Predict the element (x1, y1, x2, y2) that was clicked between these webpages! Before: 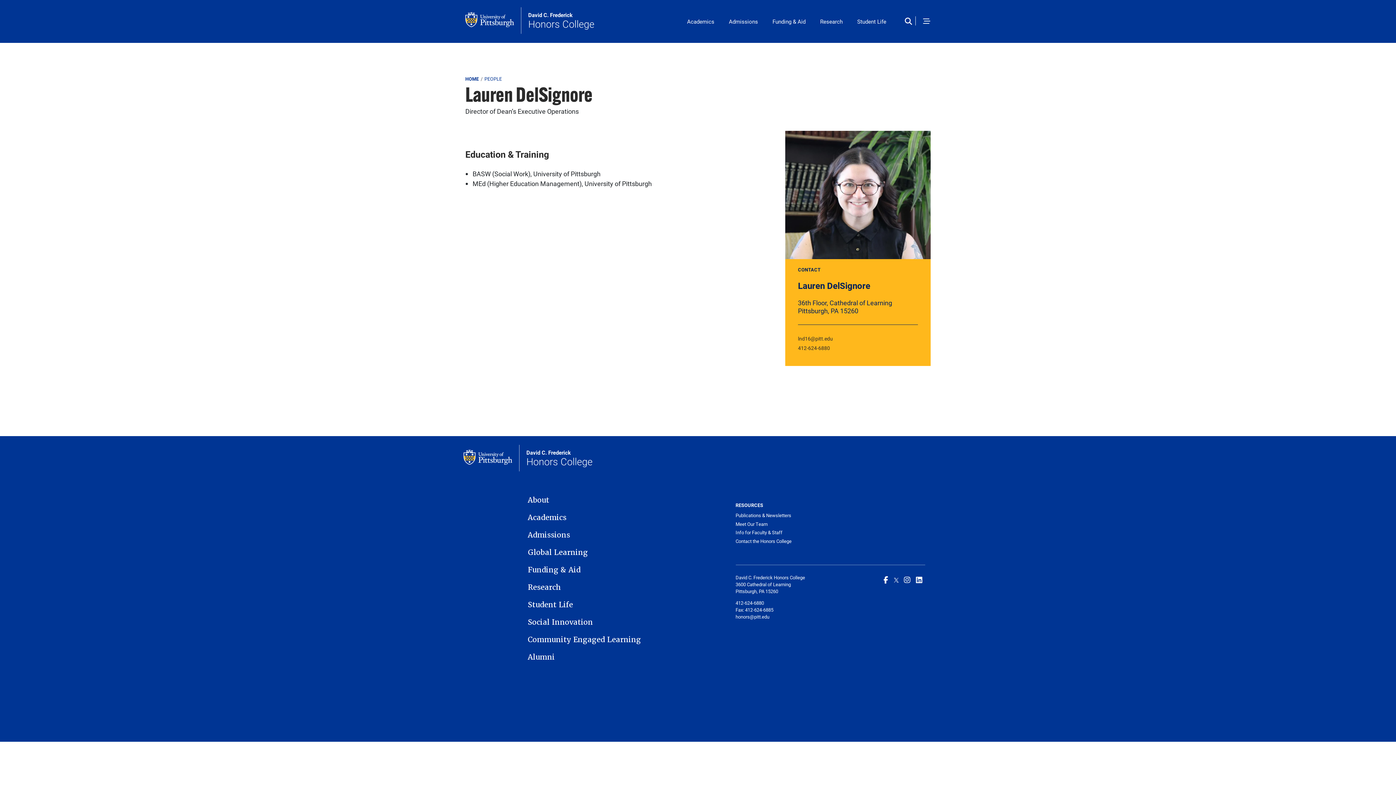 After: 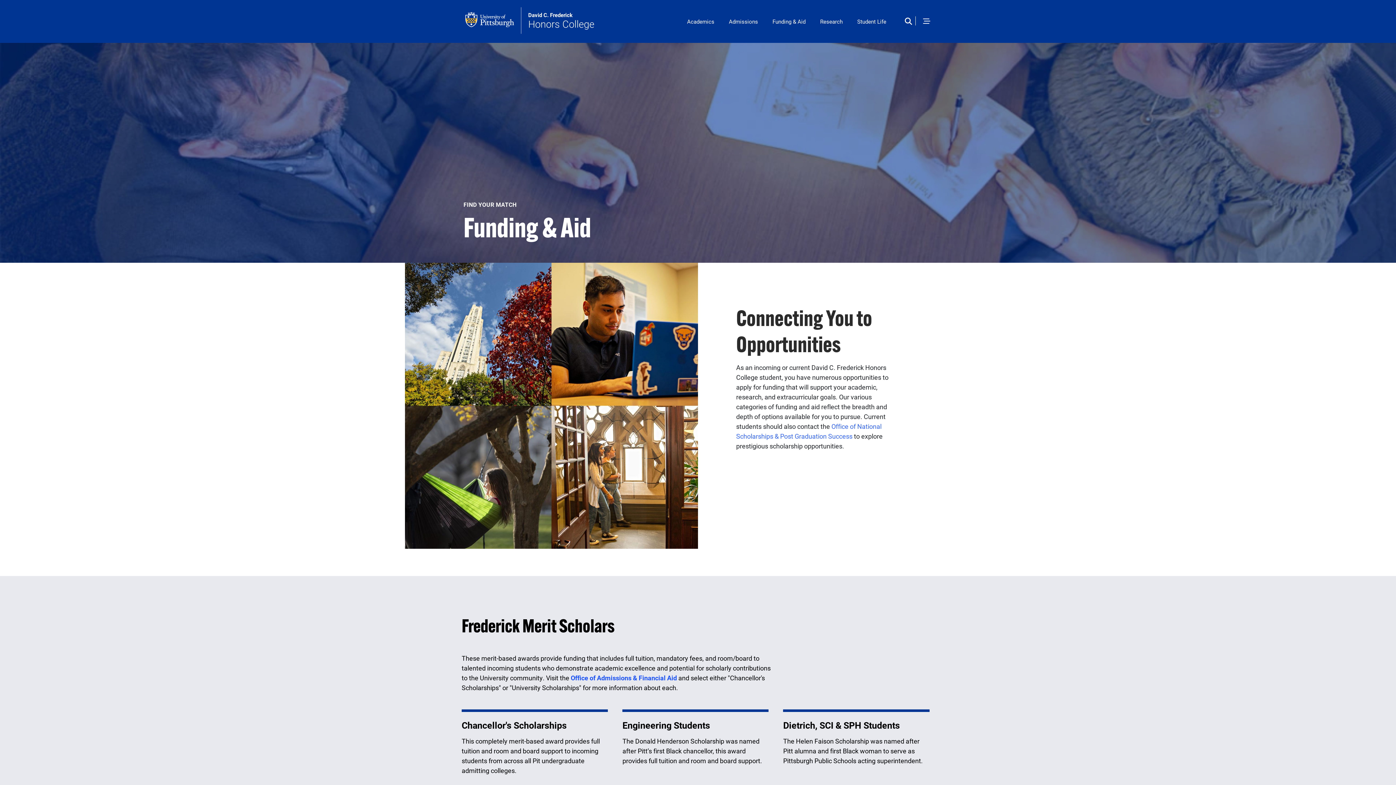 Action: label: Funding & Aid bbox: (528, 564, 706, 575)